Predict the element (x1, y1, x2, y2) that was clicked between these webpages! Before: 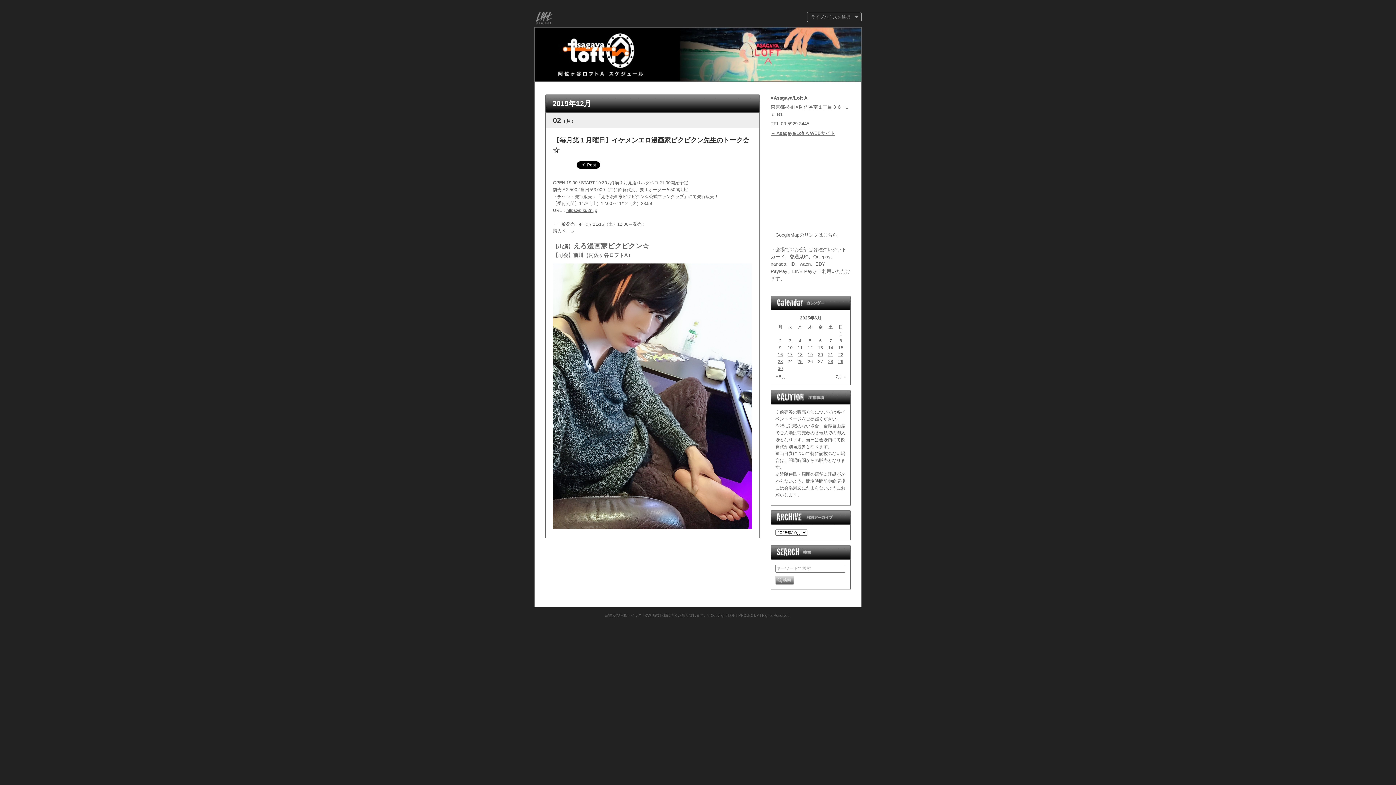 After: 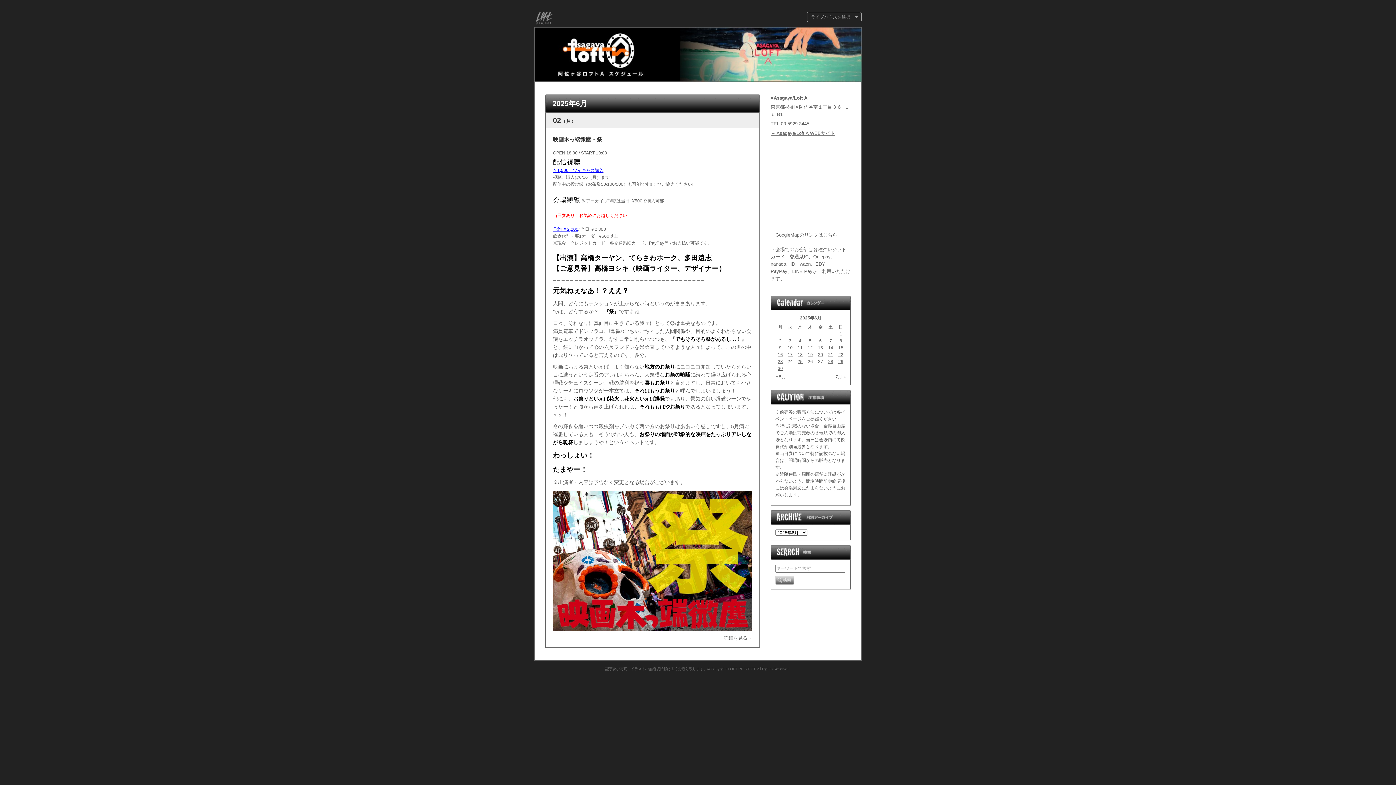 Action: bbox: (779, 338, 781, 343) label: 2